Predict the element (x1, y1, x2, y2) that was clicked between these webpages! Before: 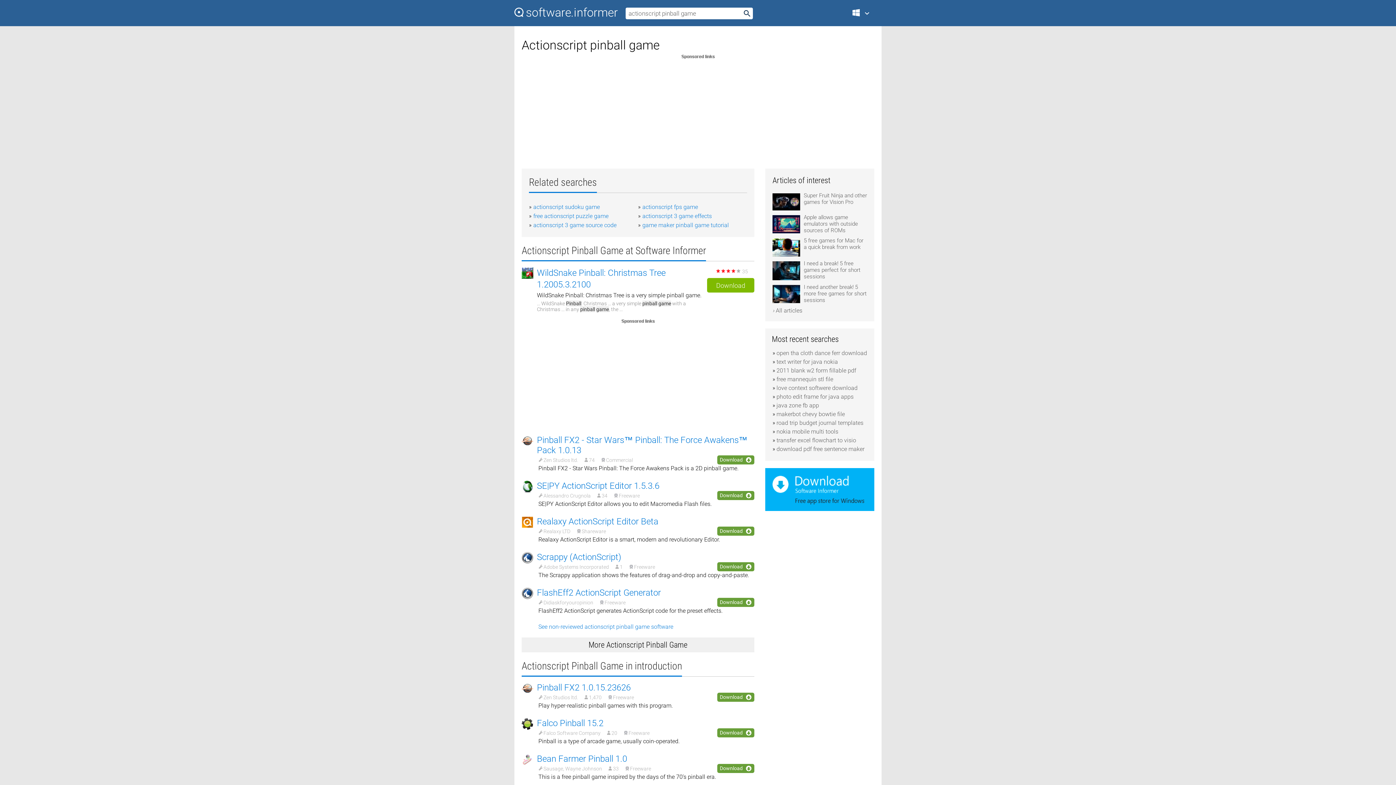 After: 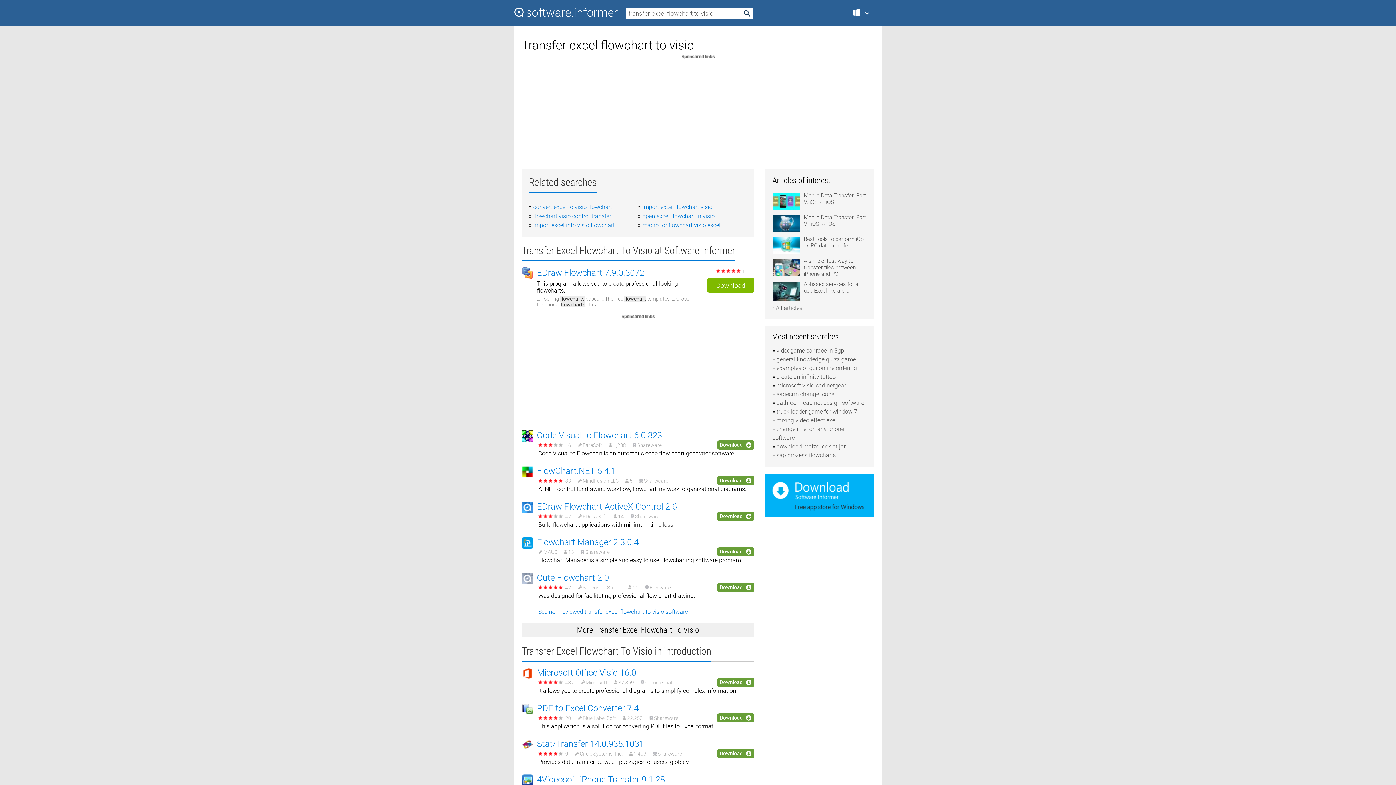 Action: bbox: (776, 437, 856, 444) label: transfer excel flowchart to visio